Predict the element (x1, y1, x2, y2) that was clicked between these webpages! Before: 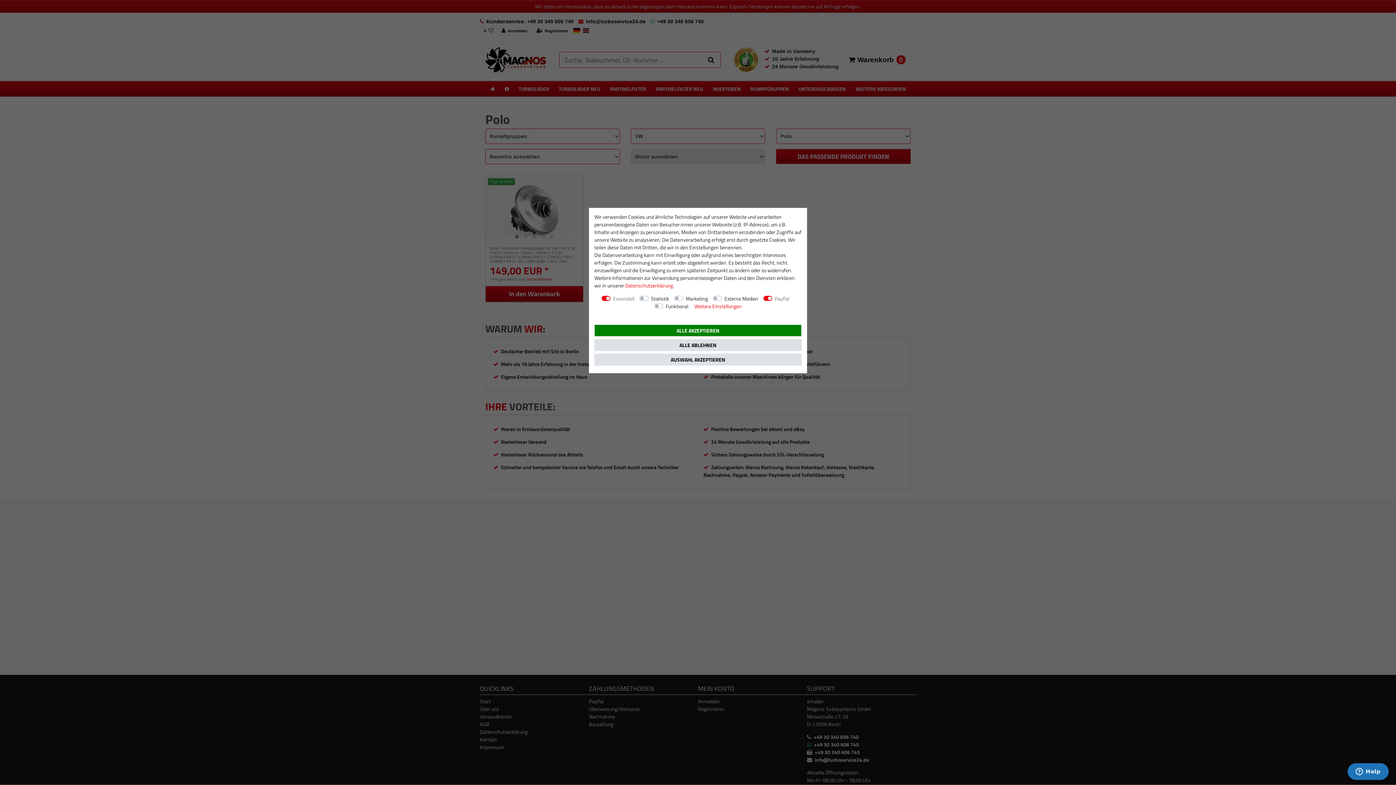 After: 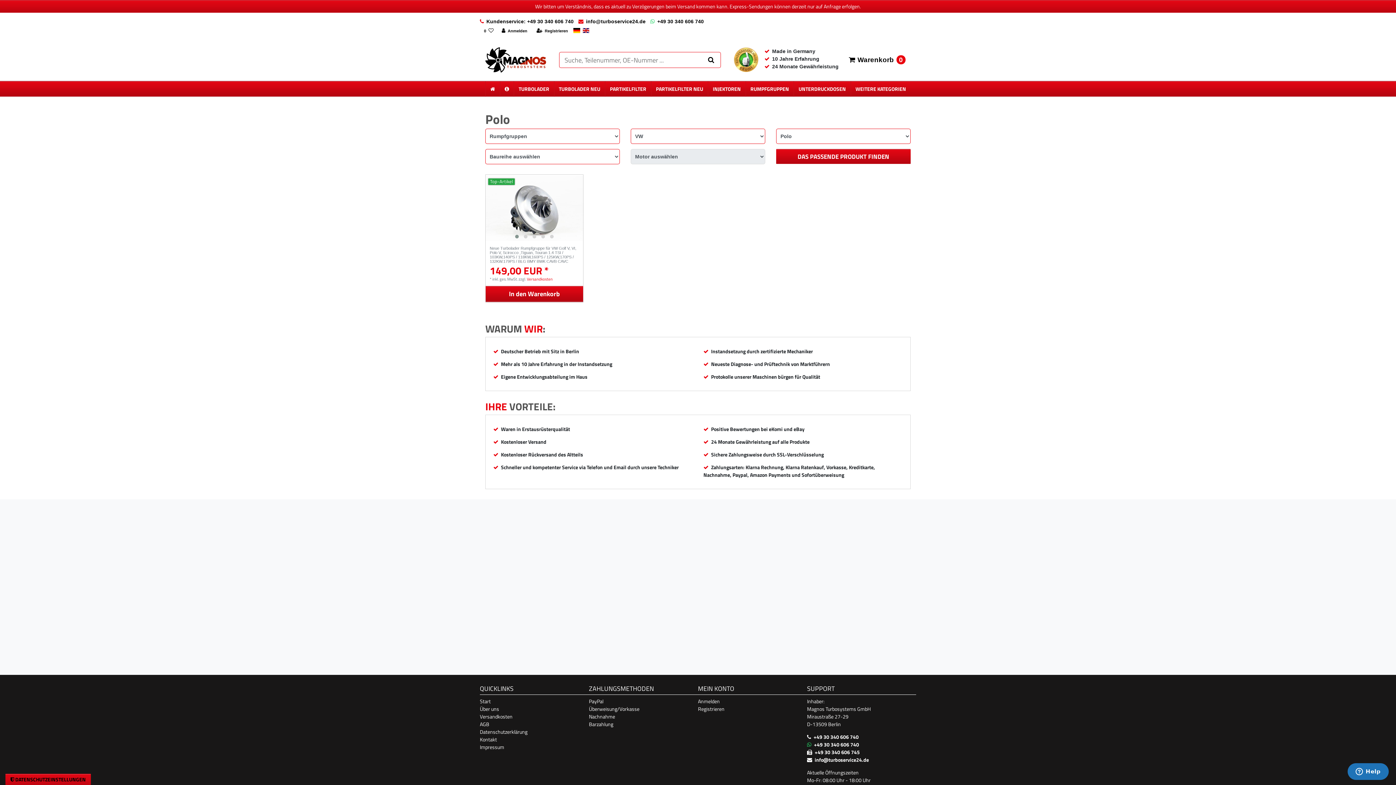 Action: label: ALLE AKZEPTIEREN bbox: (594, 324, 801, 336)